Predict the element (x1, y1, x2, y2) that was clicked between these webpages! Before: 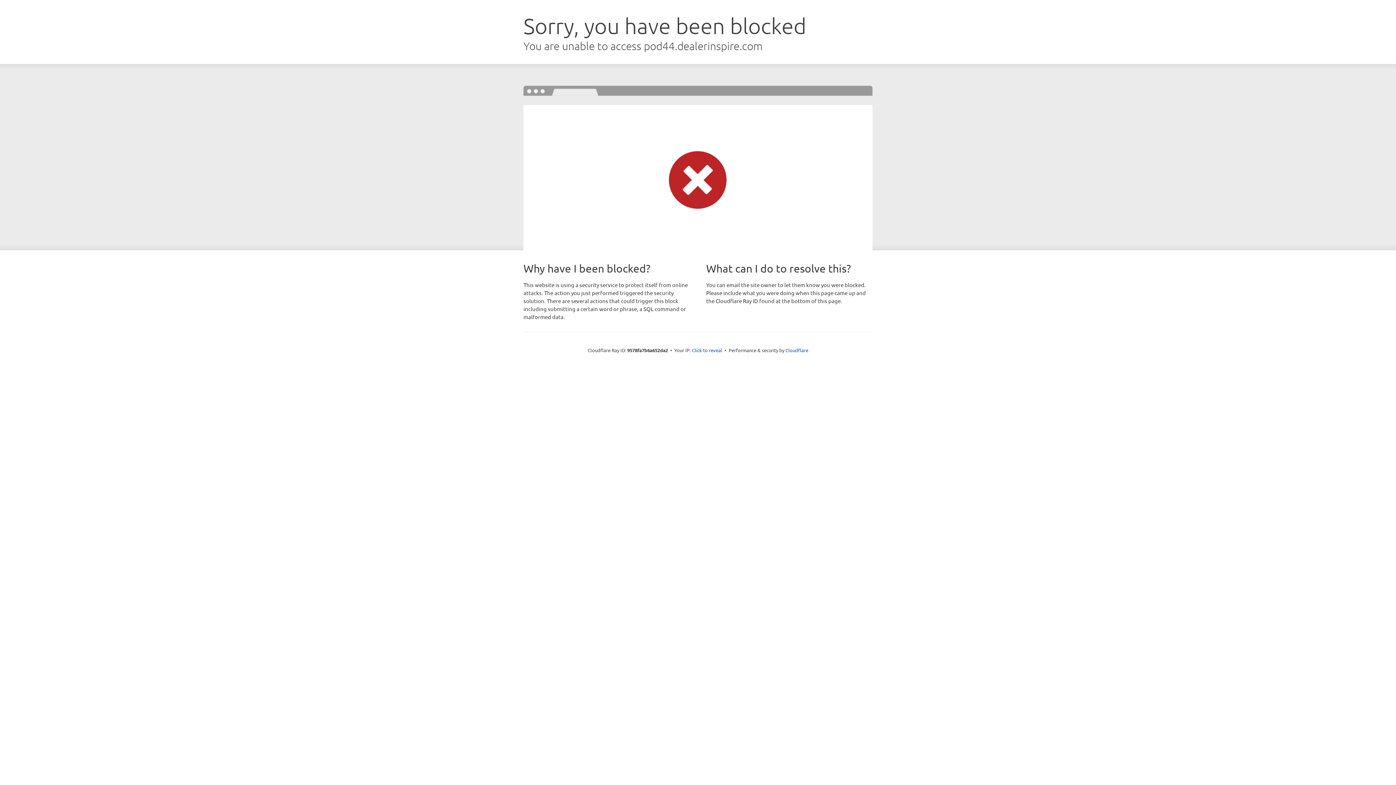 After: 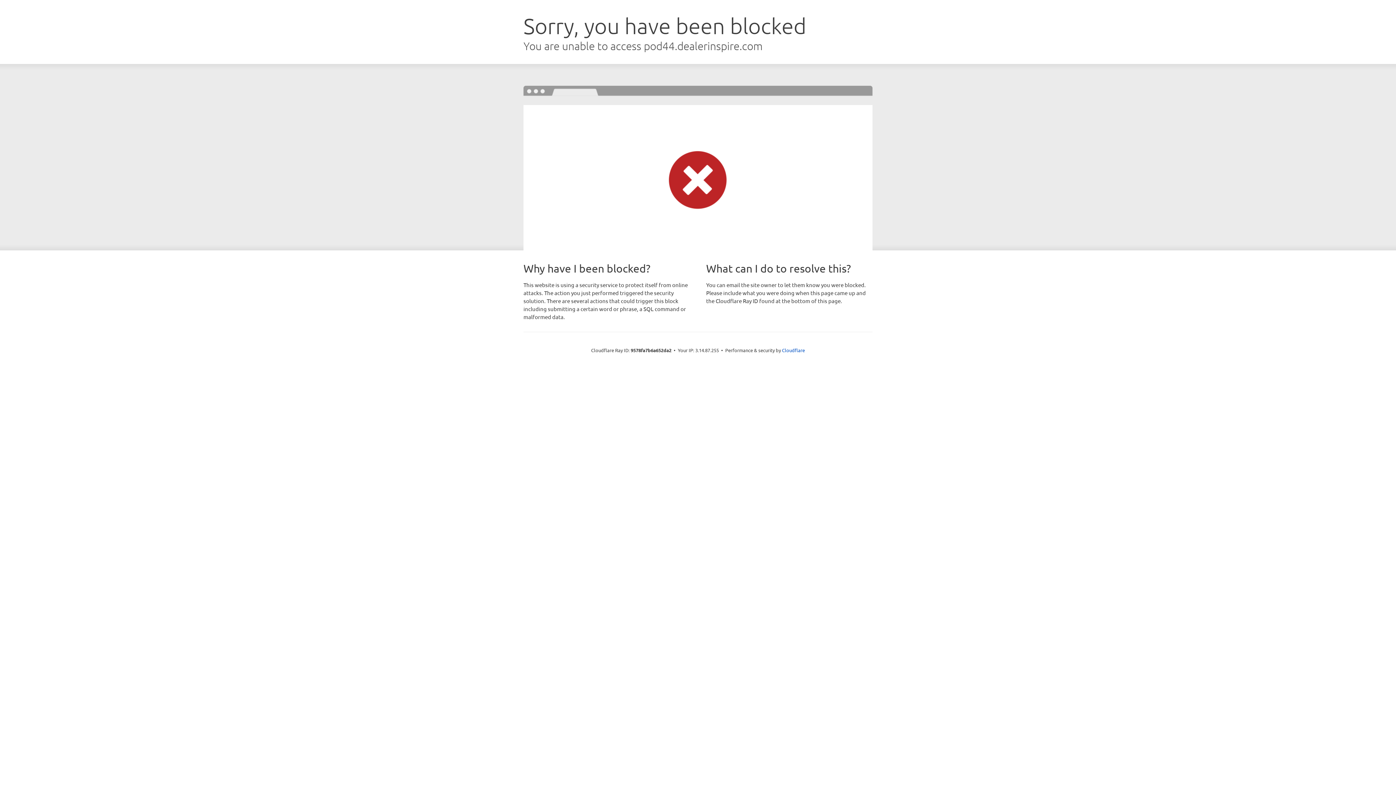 Action: label: Click to reveal bbox: (692, 346, 722, 353)